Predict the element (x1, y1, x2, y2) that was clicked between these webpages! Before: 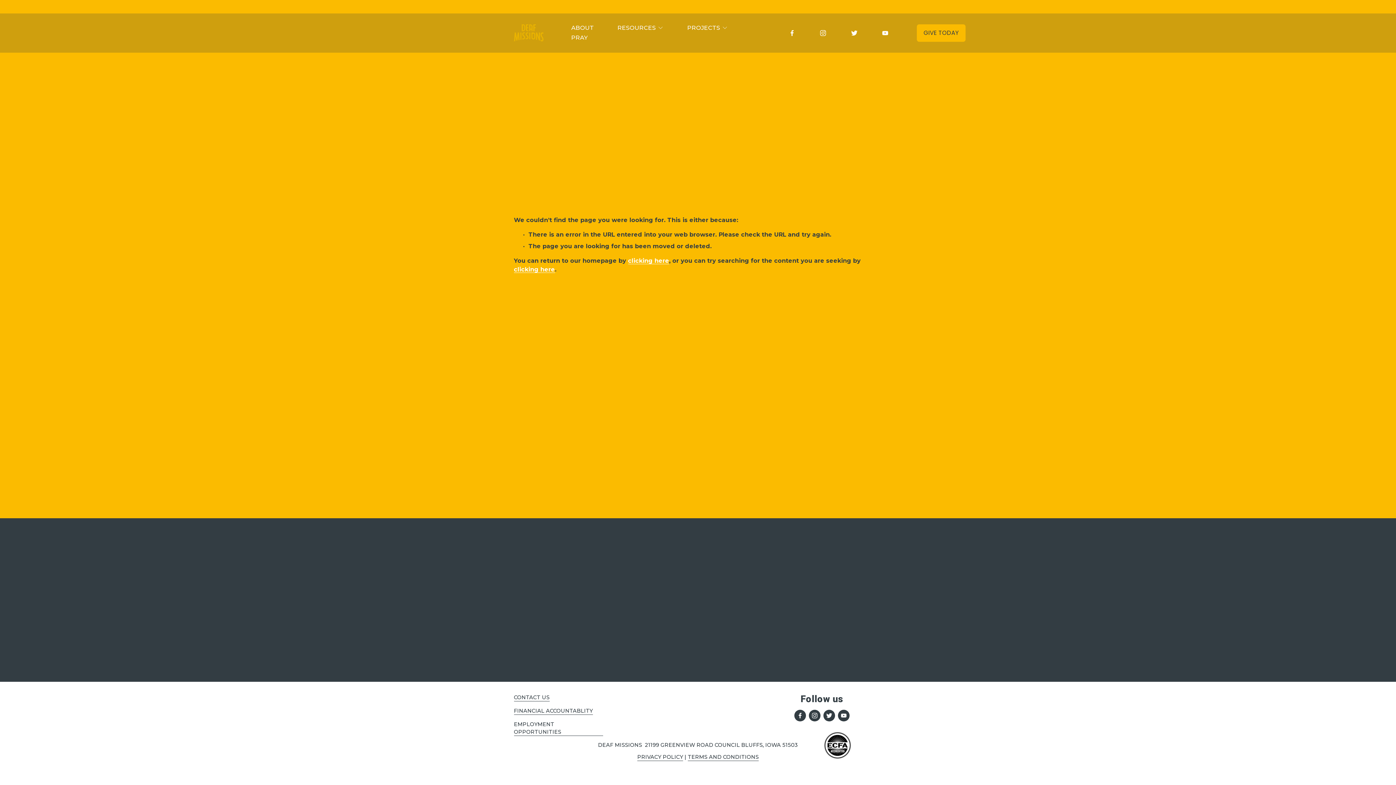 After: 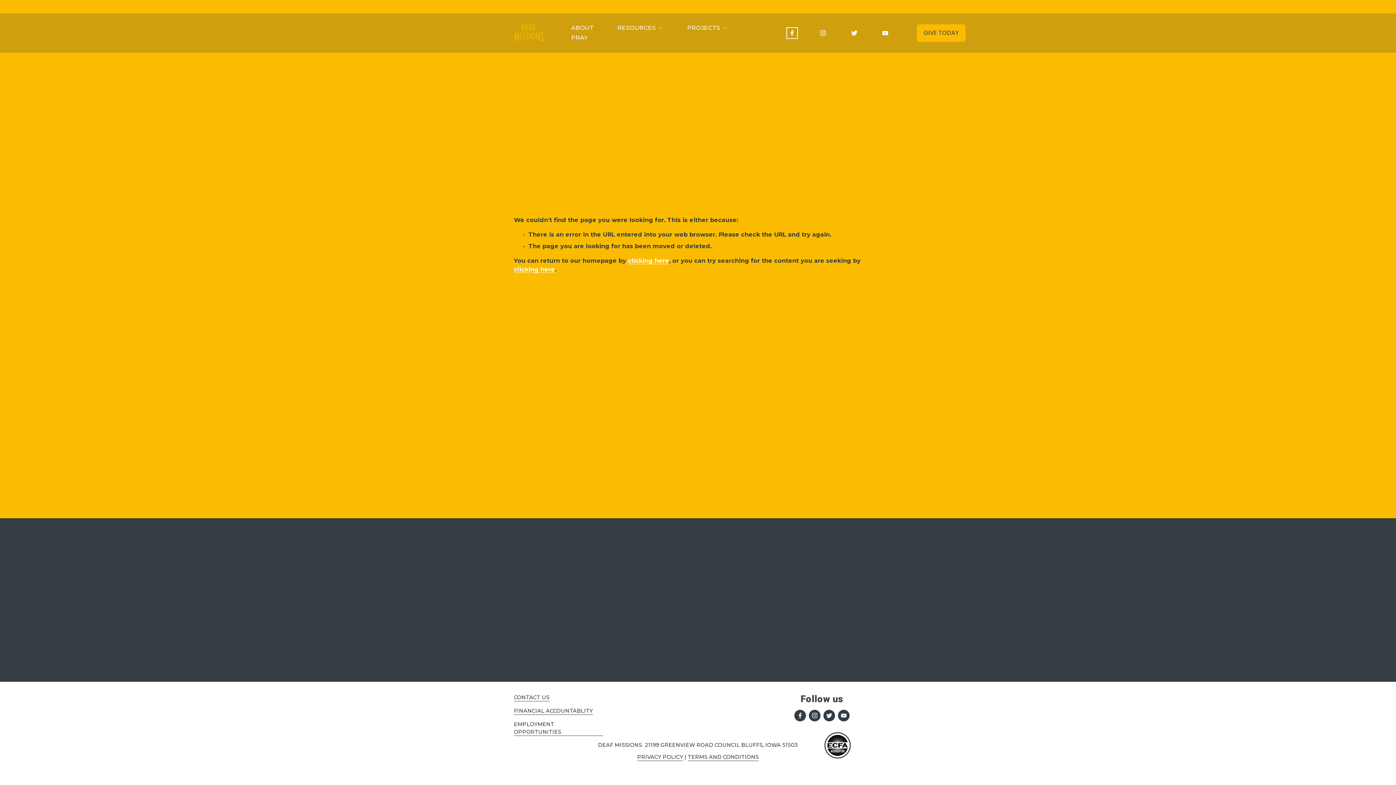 Action: bbox: (788, 29, 796, 36) label: Facebook